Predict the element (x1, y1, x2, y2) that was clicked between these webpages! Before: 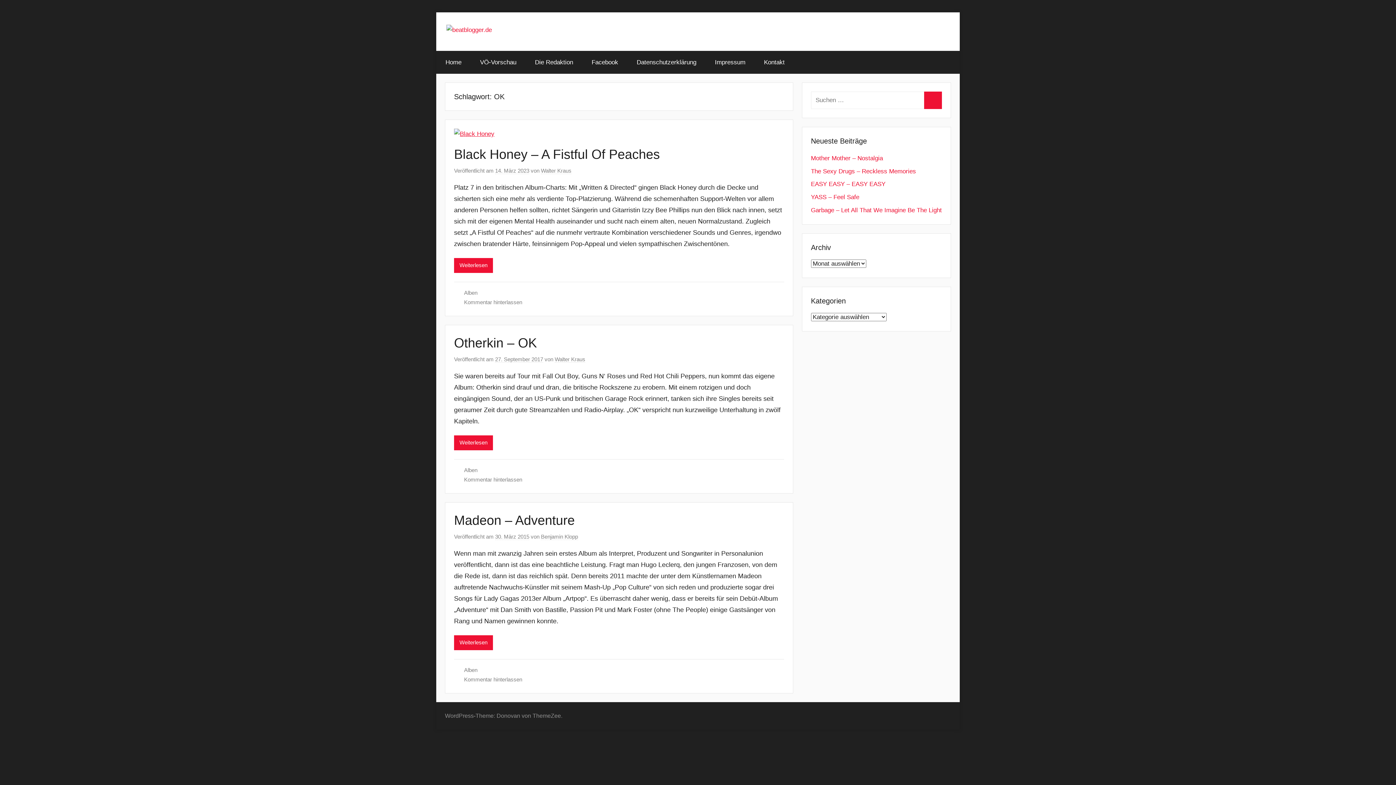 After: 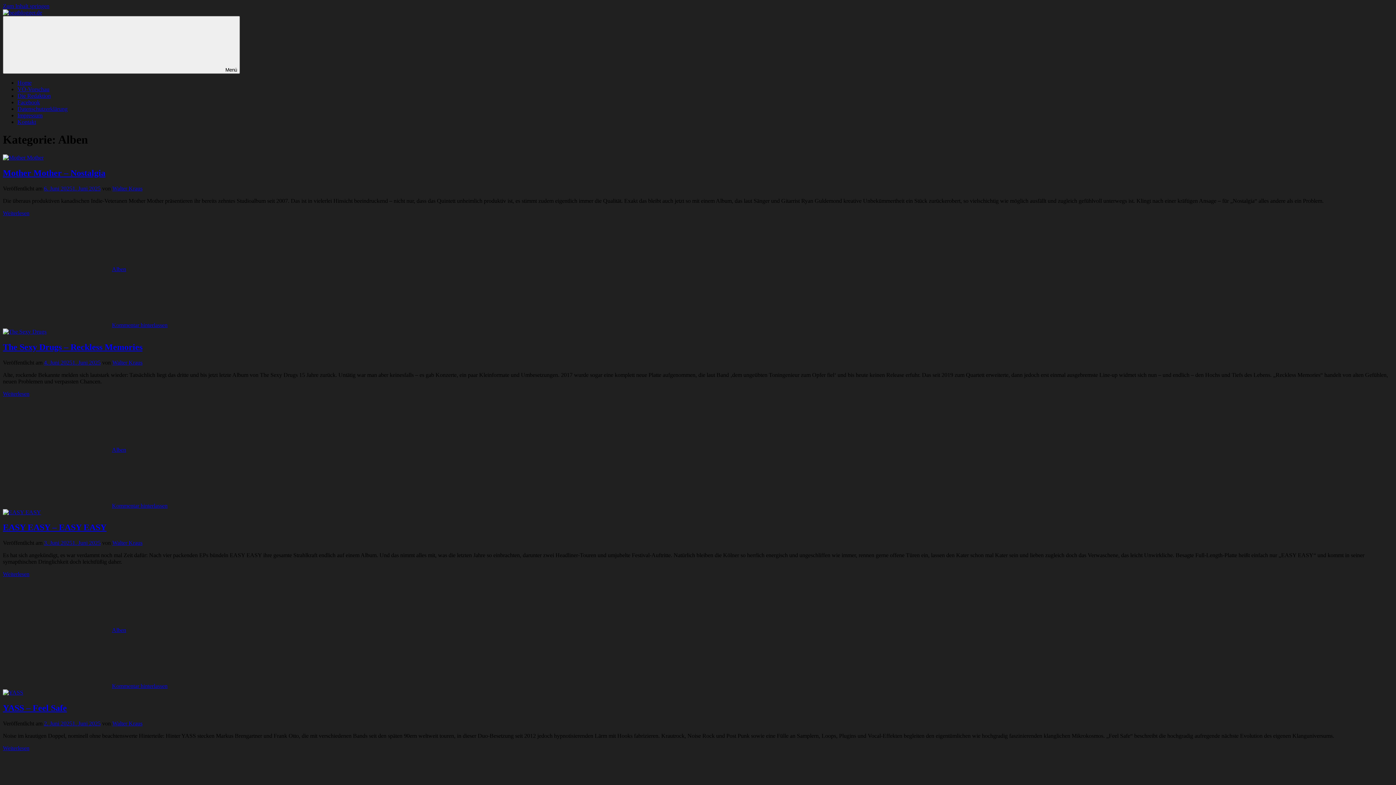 Action: bbox: (464, 289, 477, 295) label: Alben